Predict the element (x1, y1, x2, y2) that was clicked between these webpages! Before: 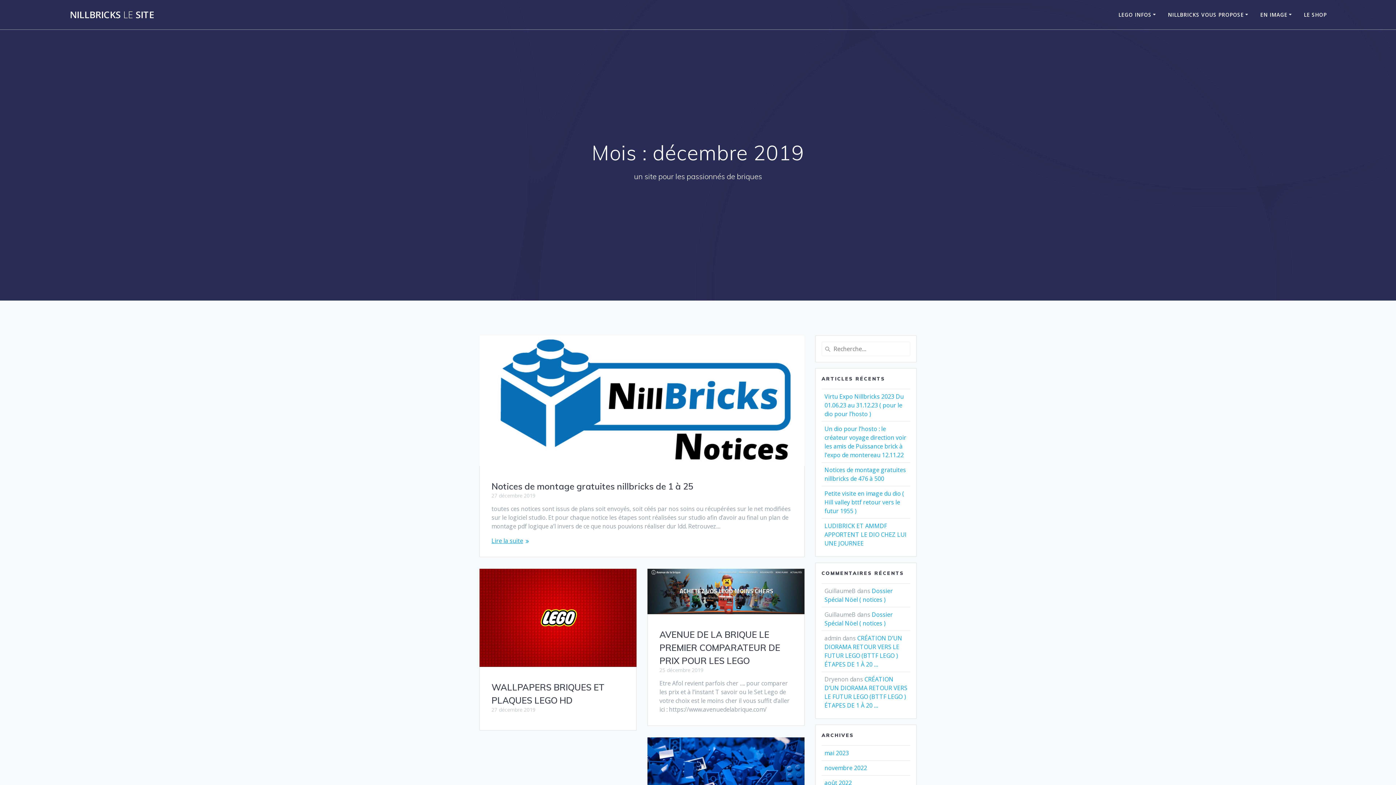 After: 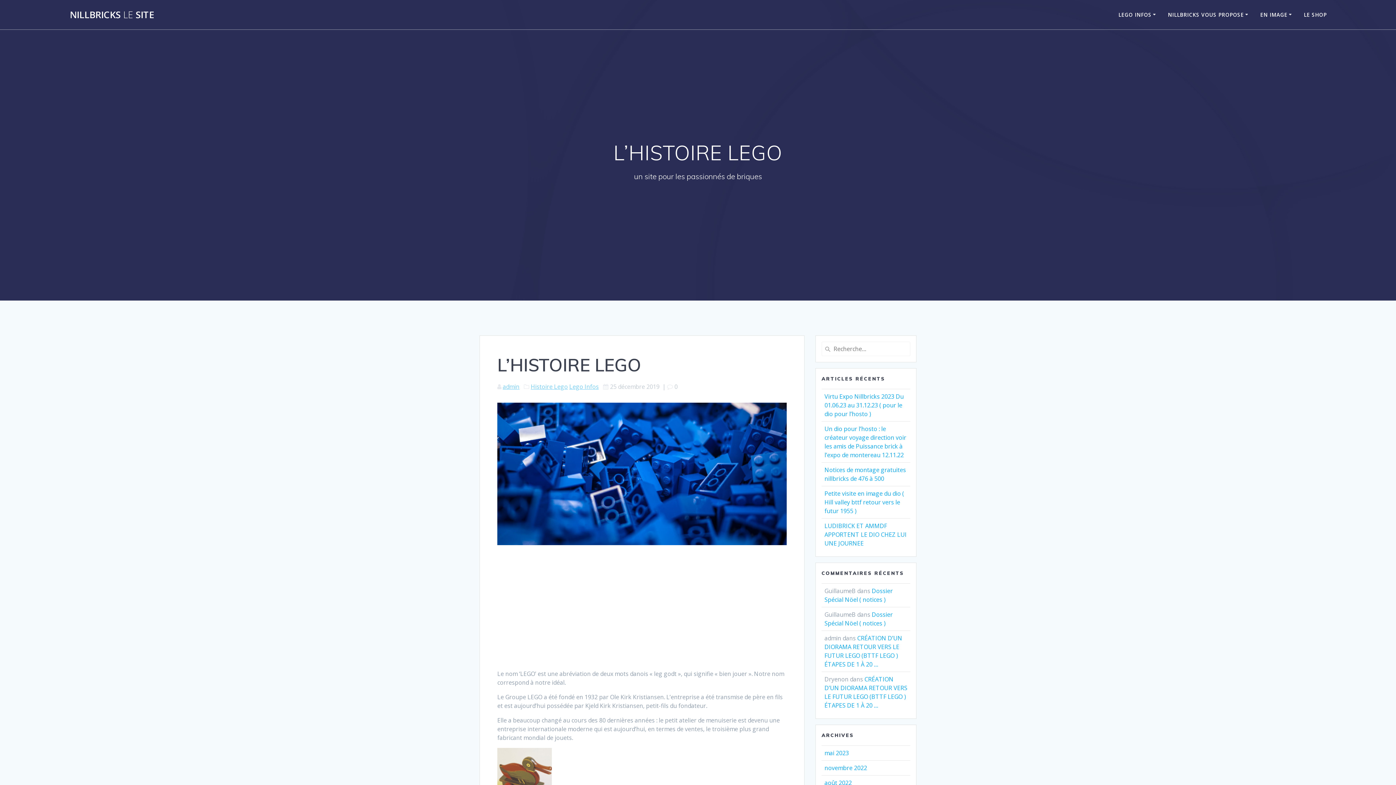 Action: bbox: (648, 738, 804, 817)